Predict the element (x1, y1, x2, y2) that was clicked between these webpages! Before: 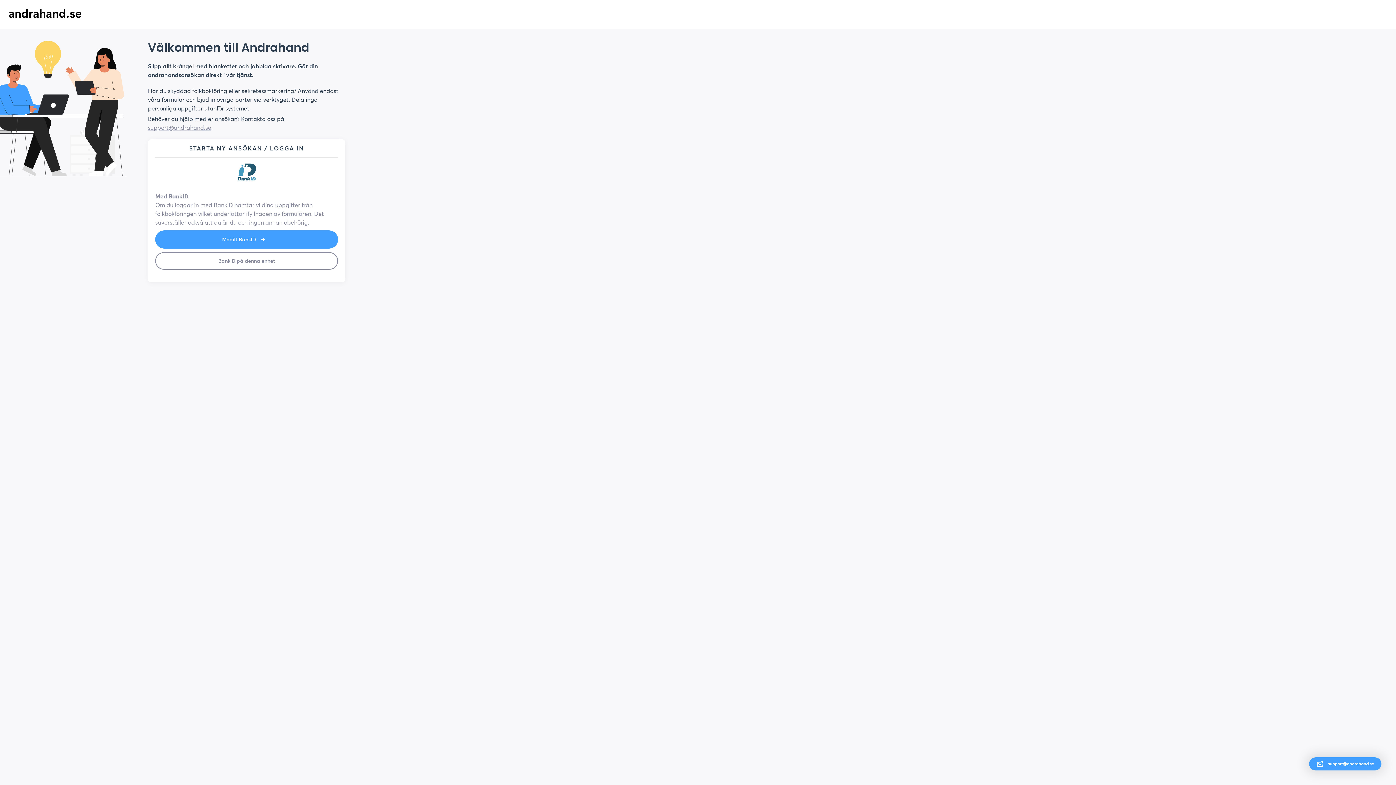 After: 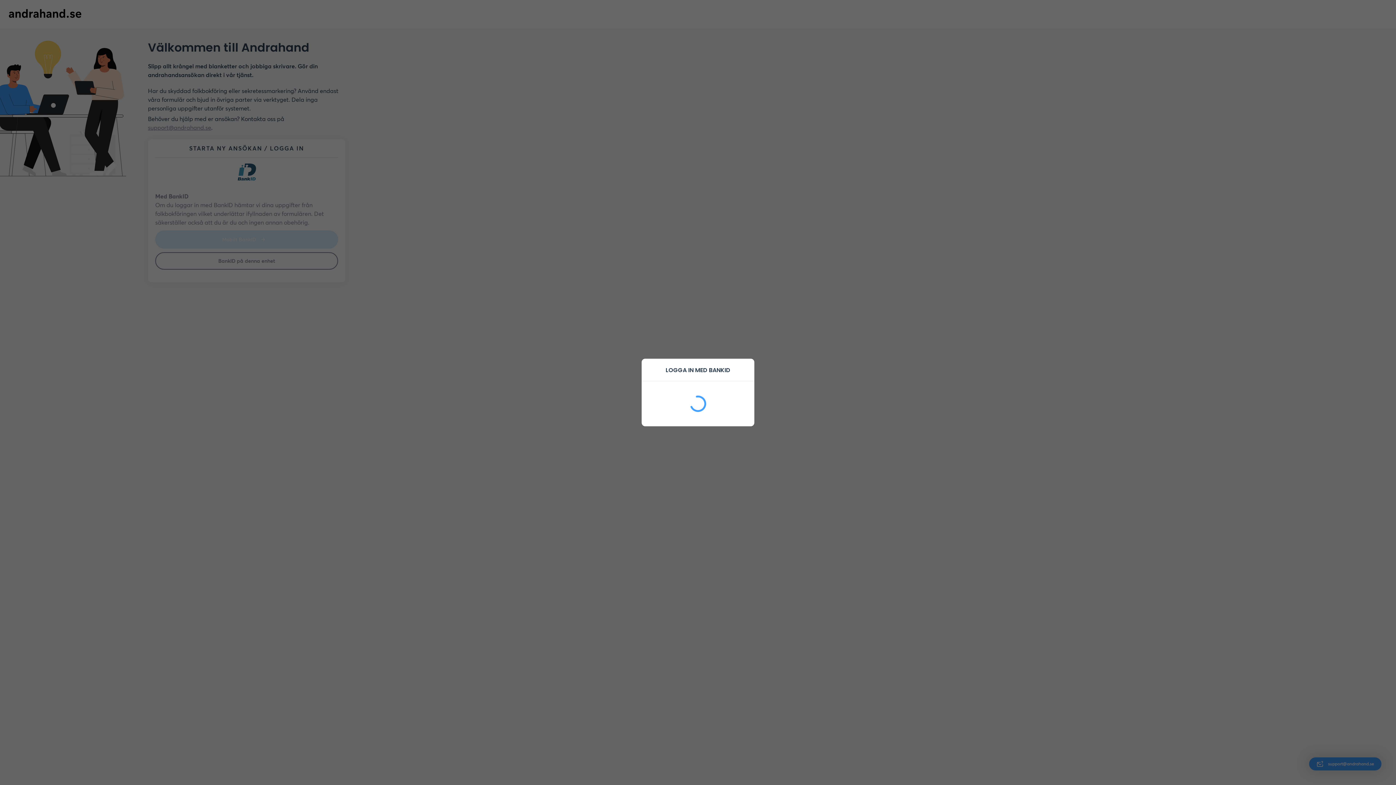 Action: bbox: (29, 217, 338, 235) label: BankID på denna enhet